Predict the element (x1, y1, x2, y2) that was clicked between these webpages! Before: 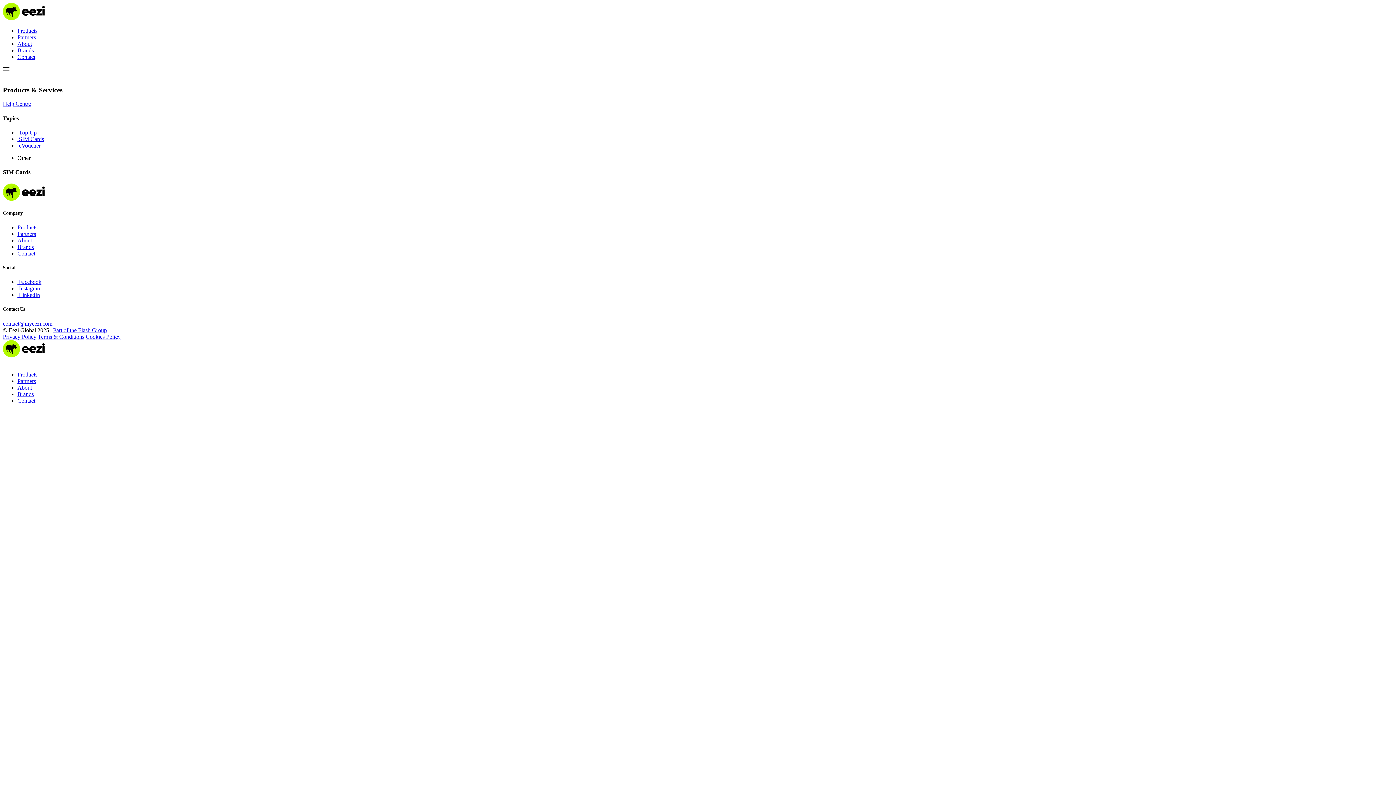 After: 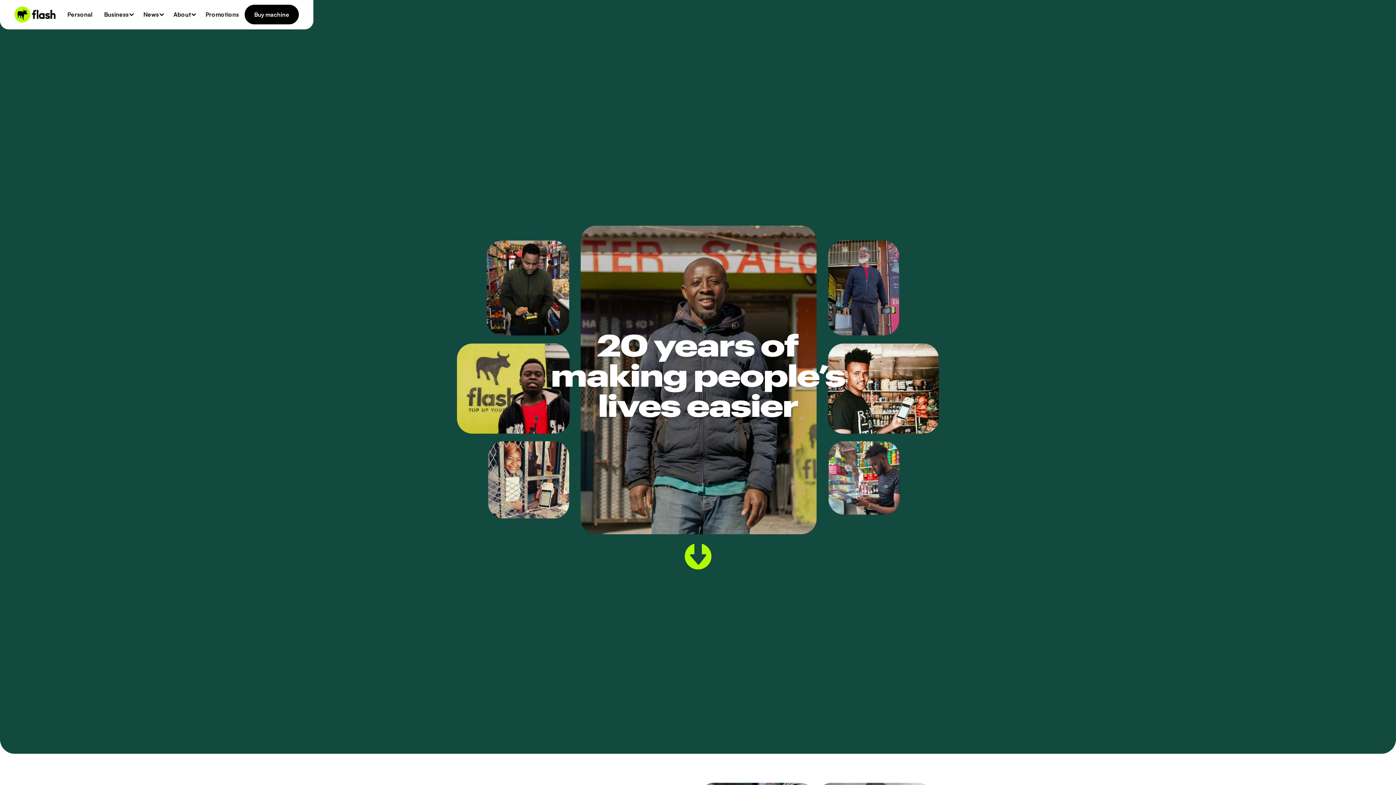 Action: label: Part of the Flash Group bbox: (53, 327, 106, 333)